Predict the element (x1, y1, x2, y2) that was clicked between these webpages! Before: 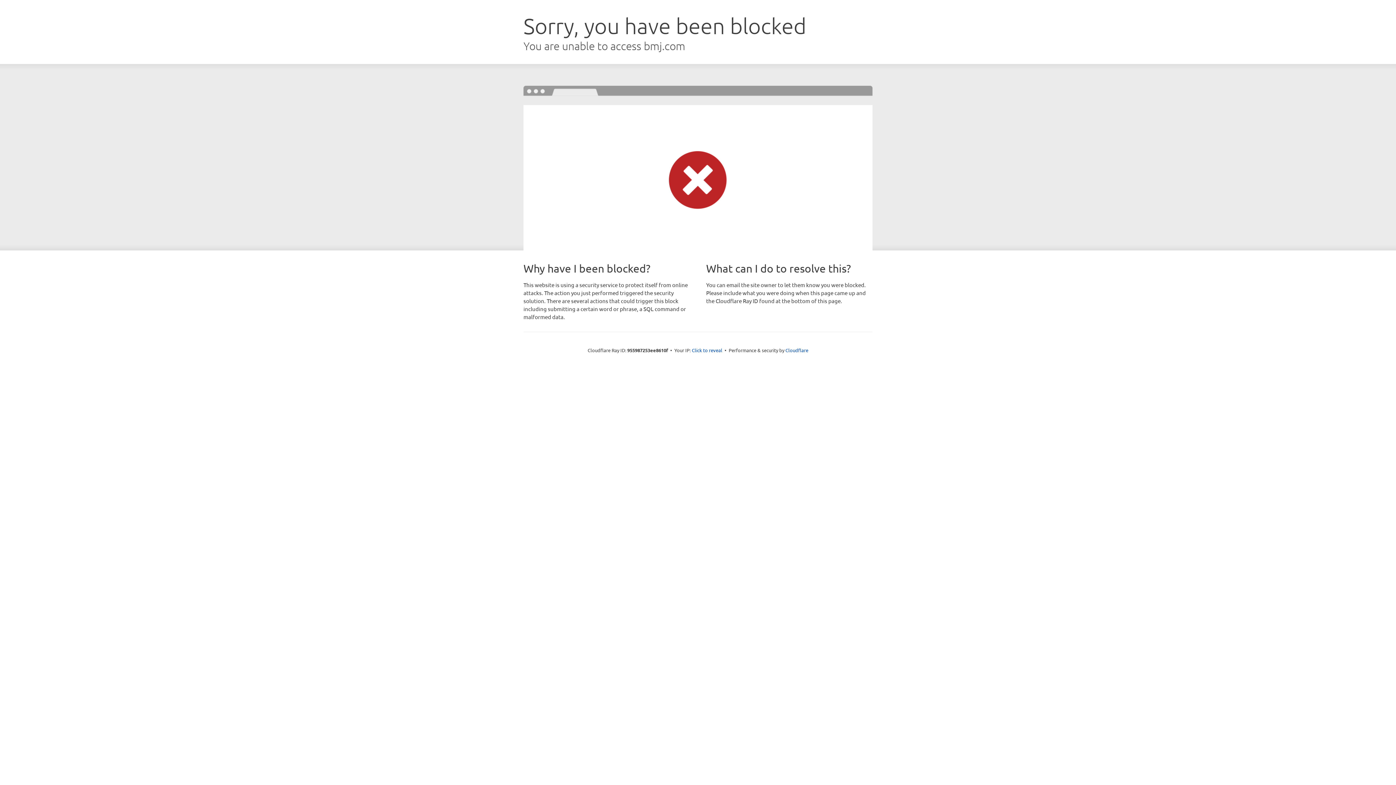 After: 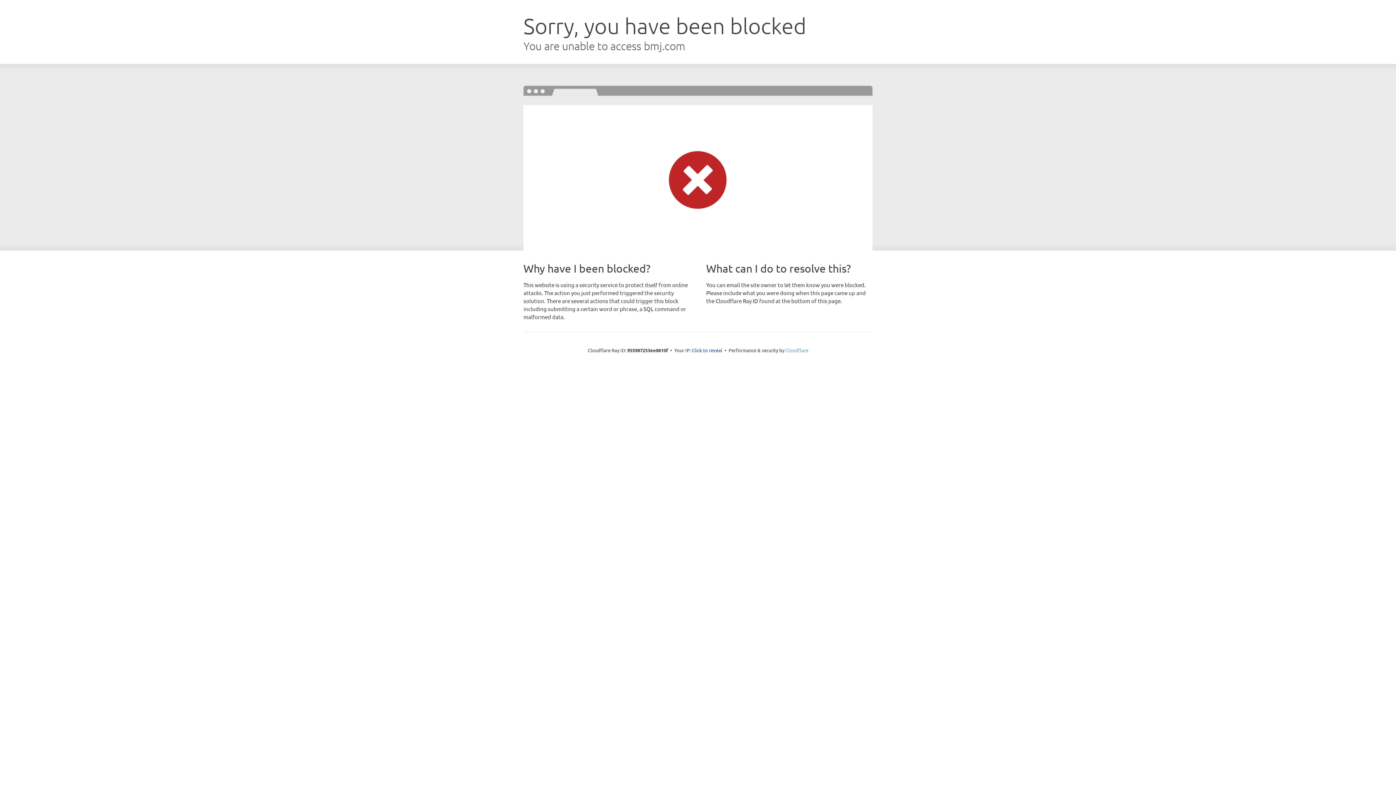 Action: bbox: (785, 347, 808, 353) label: Cloudflare